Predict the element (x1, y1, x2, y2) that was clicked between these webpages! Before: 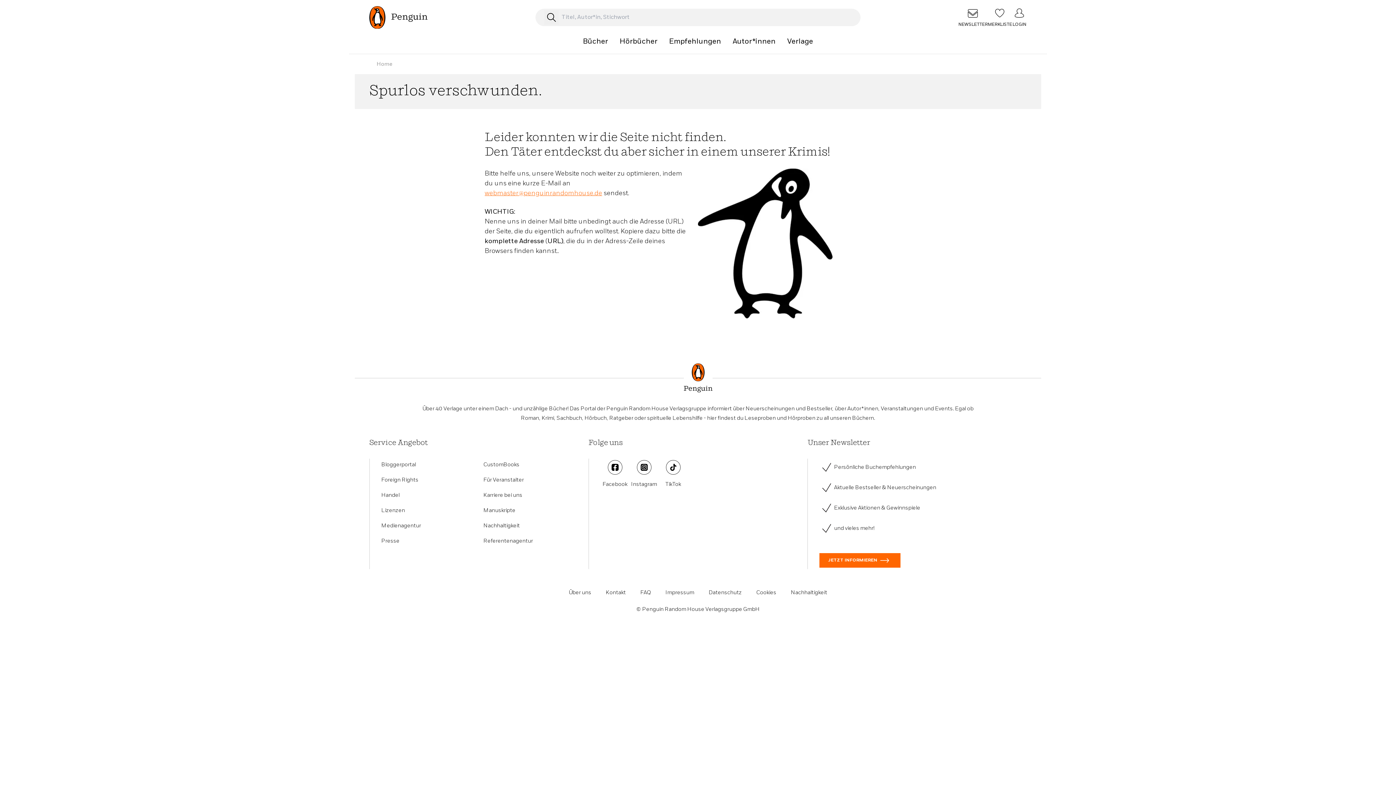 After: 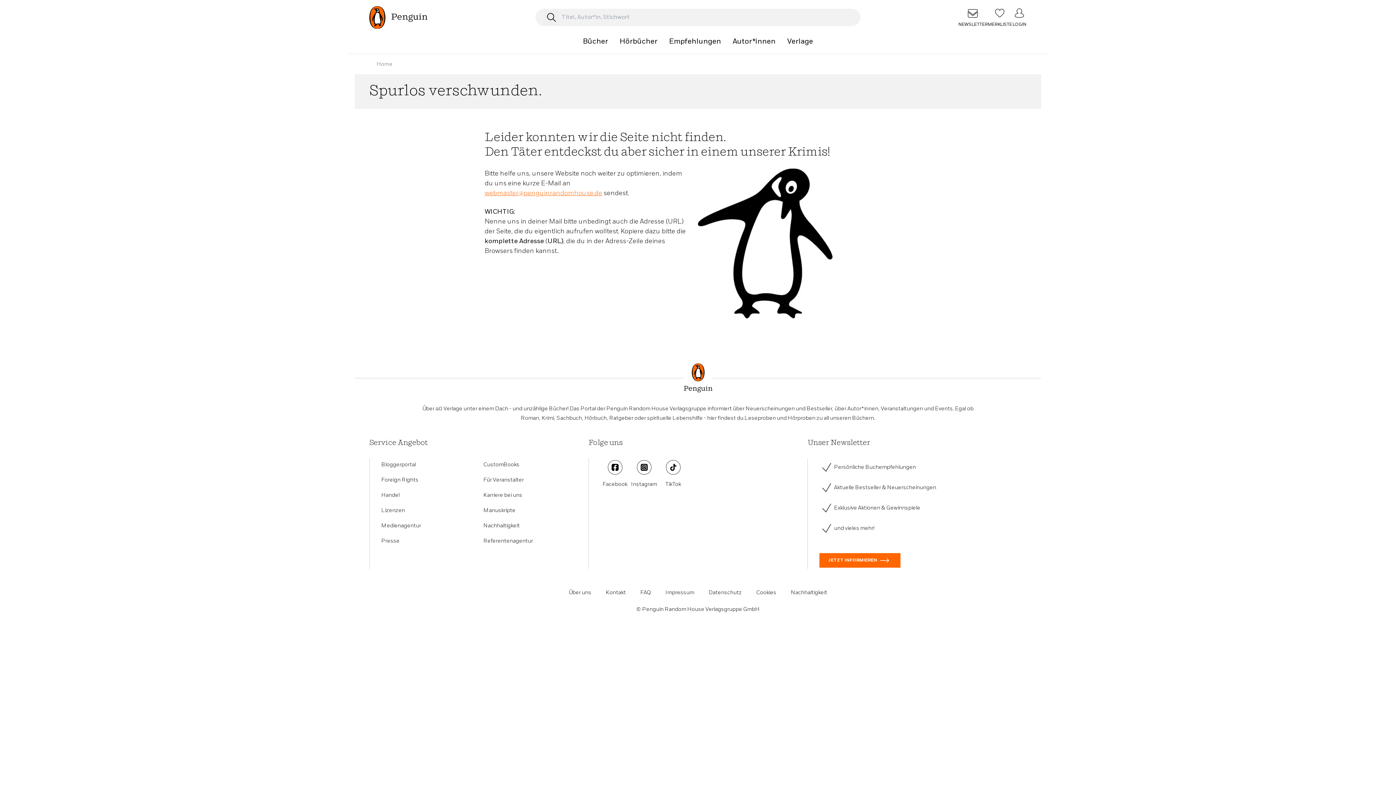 Action: label: Medienagentur bbox: (381, 522, 421, 529)